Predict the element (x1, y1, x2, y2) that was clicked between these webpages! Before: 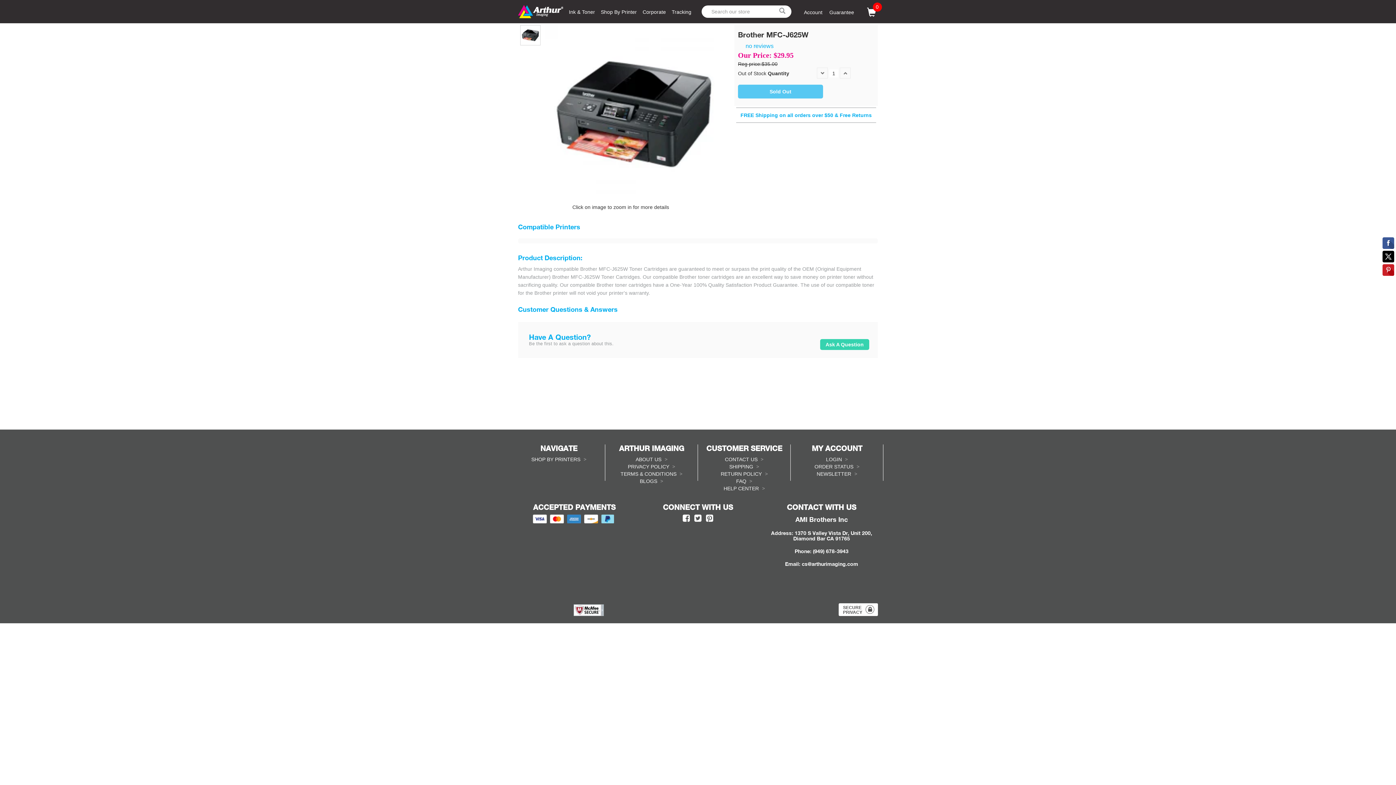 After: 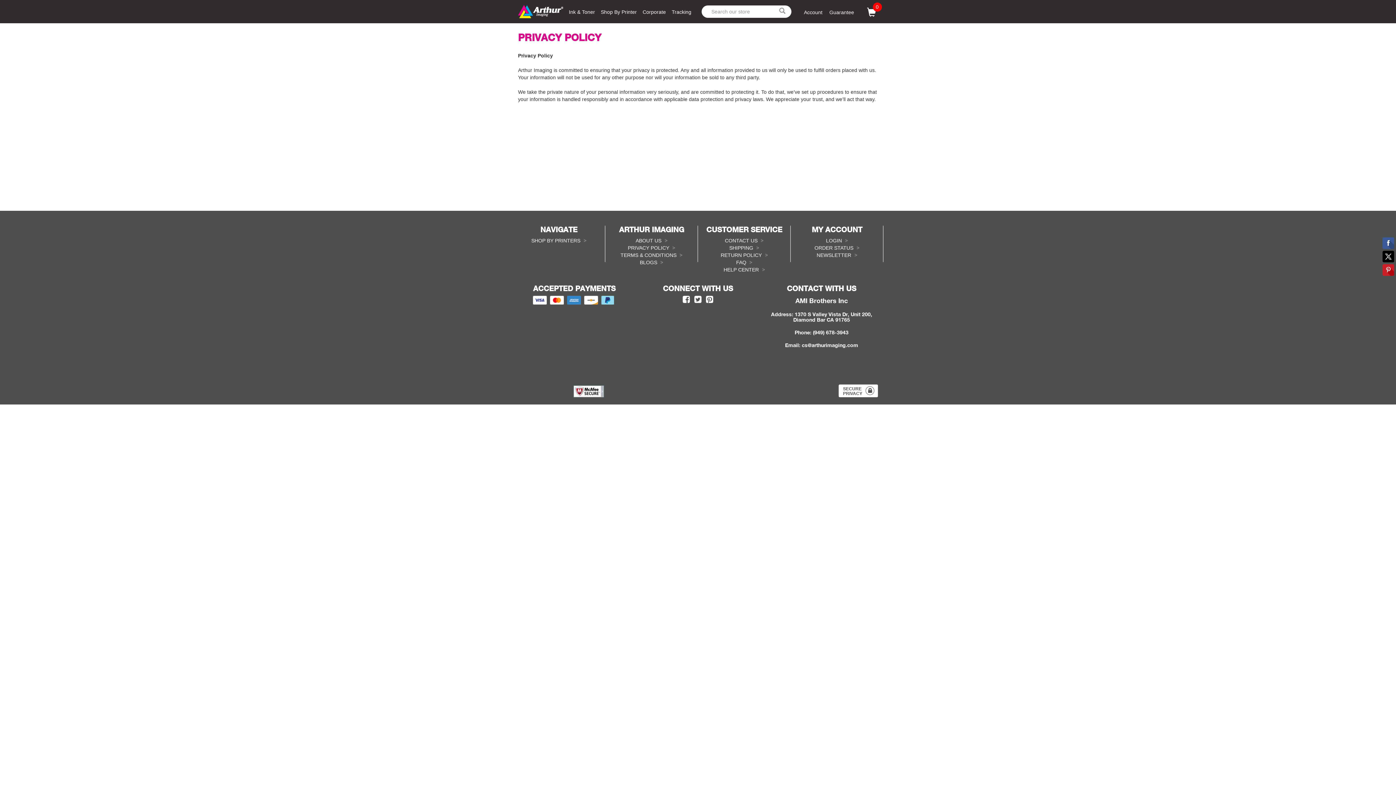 Action: label: SECURE PRIVACY bbox: (838, 603, 878, 616)